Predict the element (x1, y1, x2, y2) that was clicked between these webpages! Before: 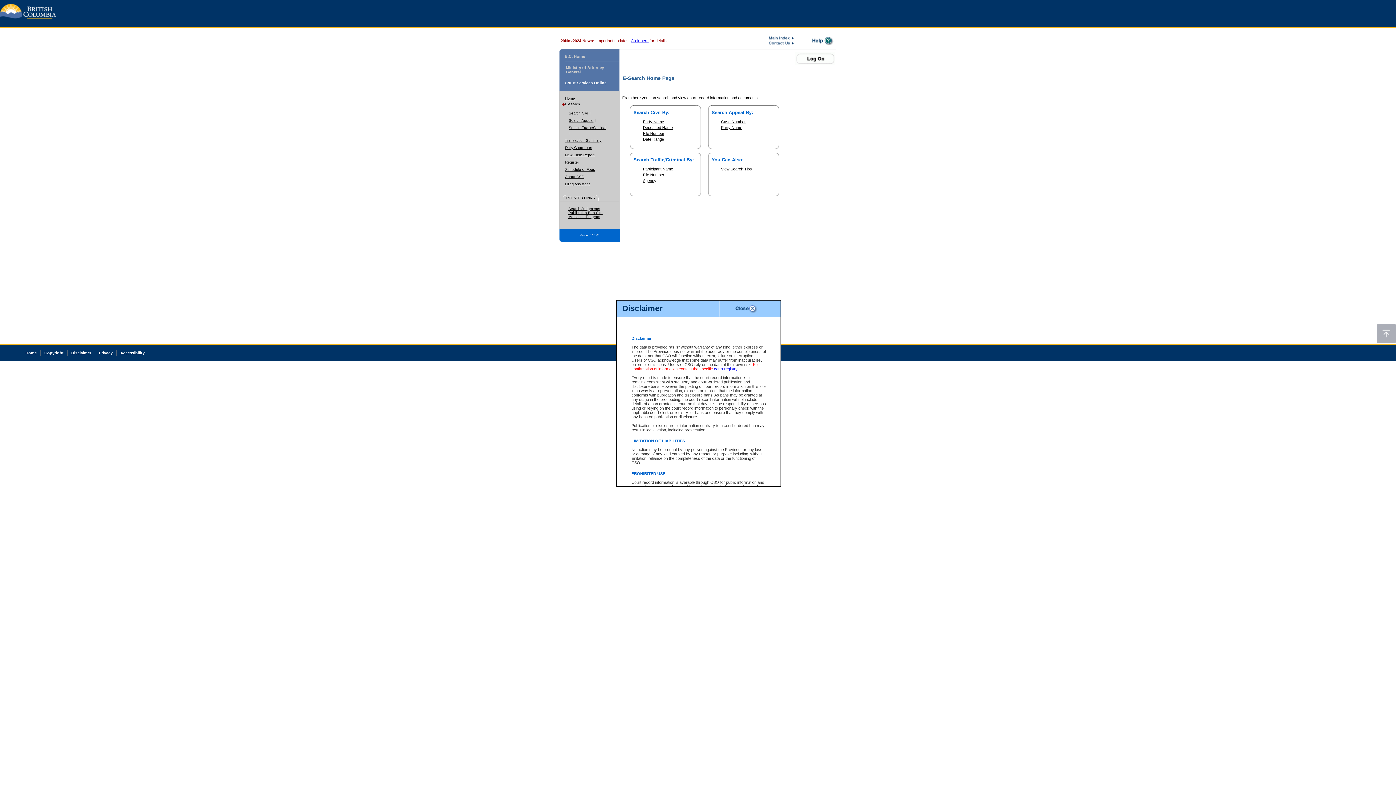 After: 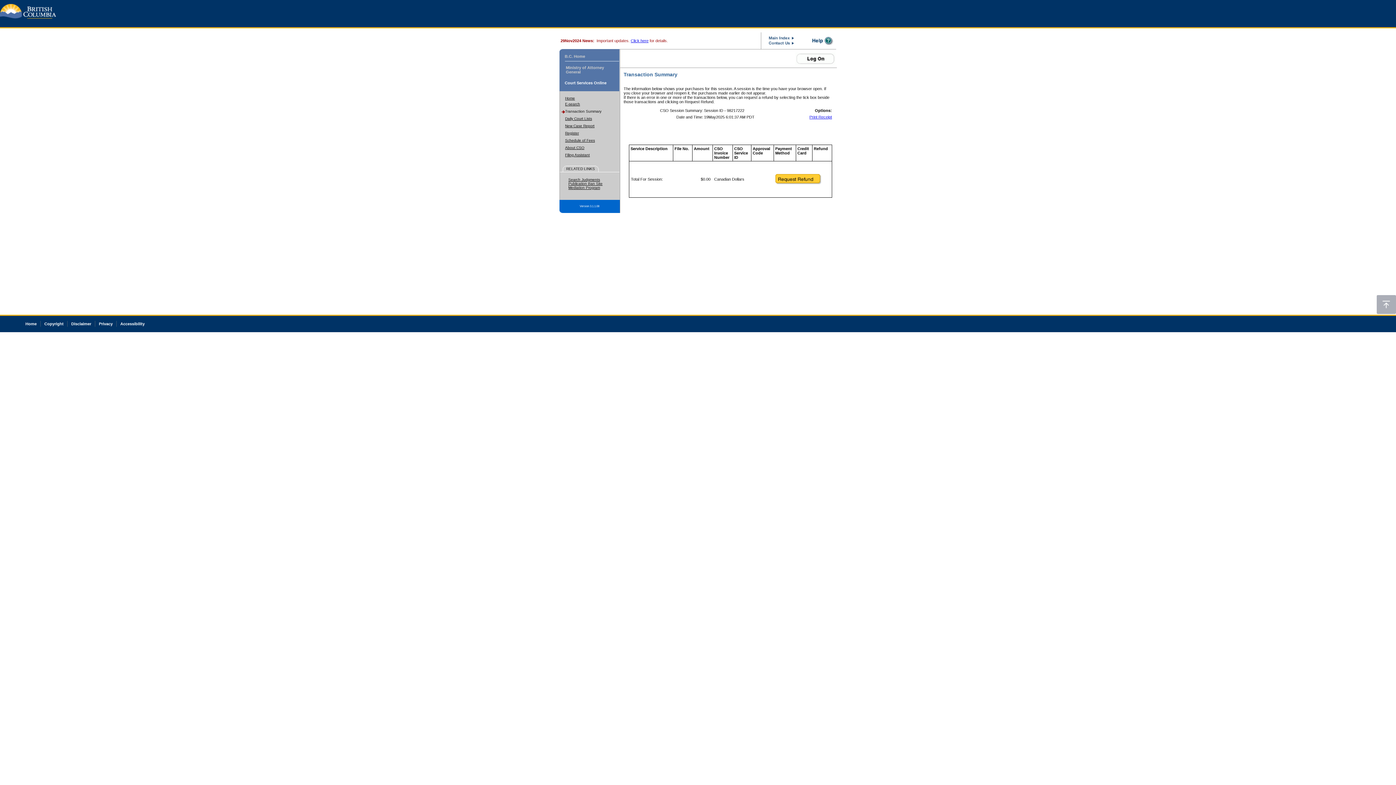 Action: label: Transaction Summary bbox: (565, 138, 601, 142)